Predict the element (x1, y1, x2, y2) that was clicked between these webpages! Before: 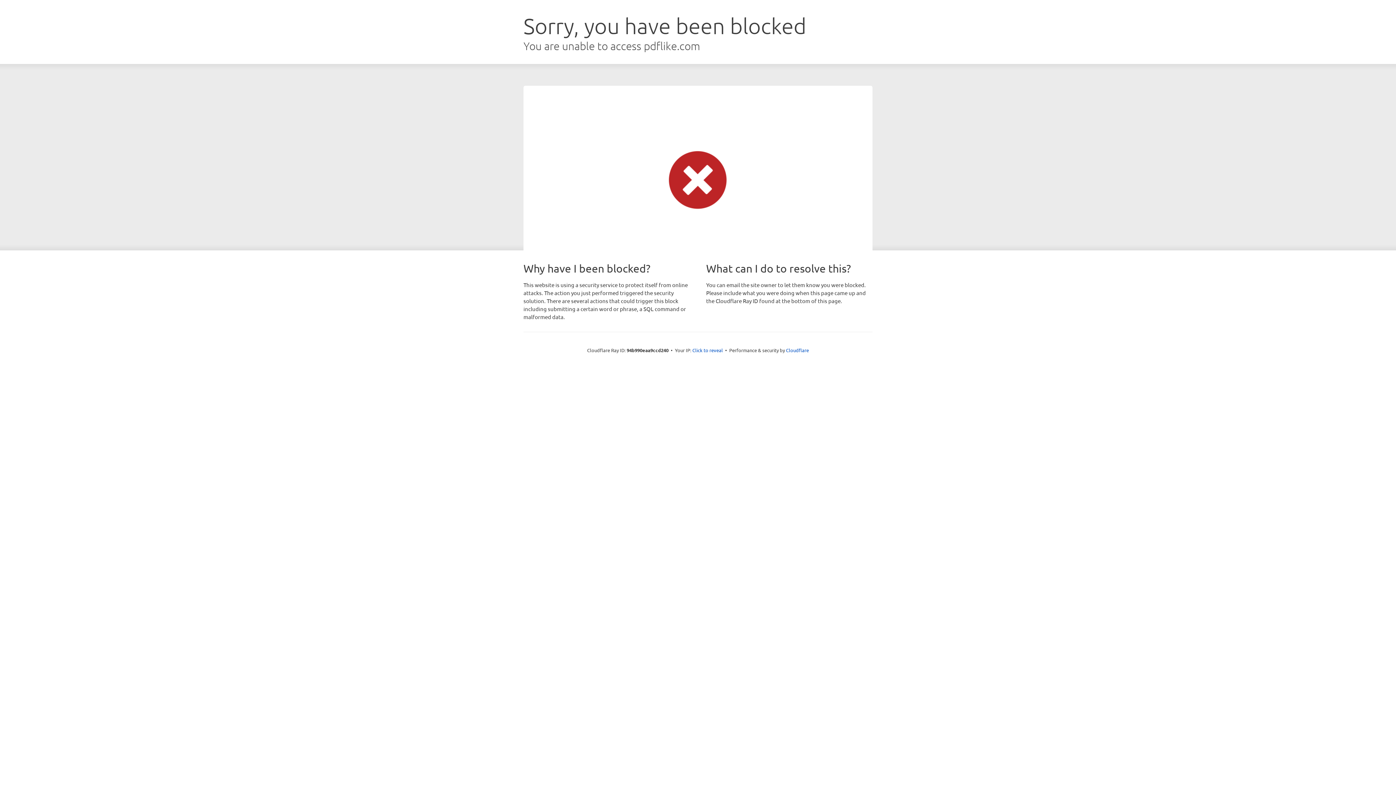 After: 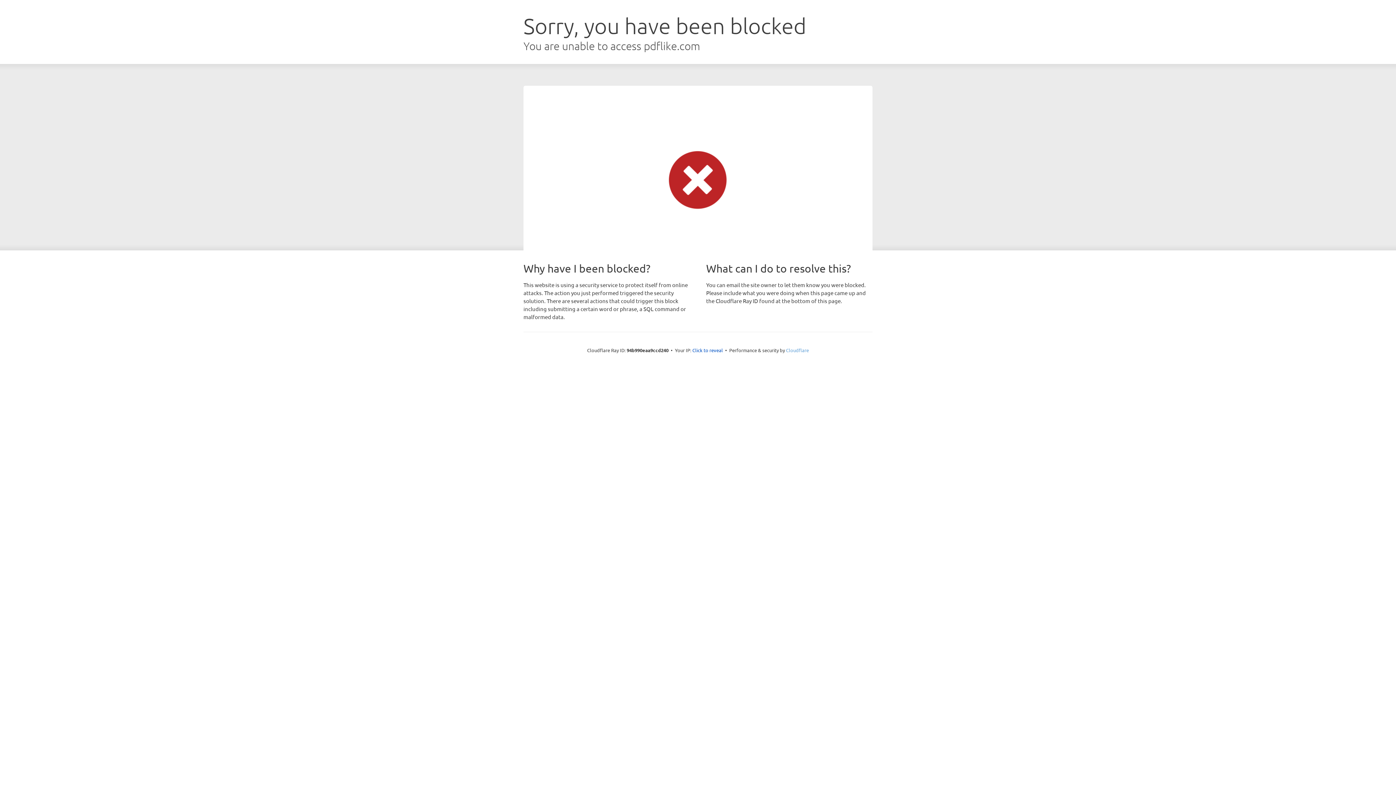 Action: bbox: (786, 347, 809, 353) label: Cloudflare